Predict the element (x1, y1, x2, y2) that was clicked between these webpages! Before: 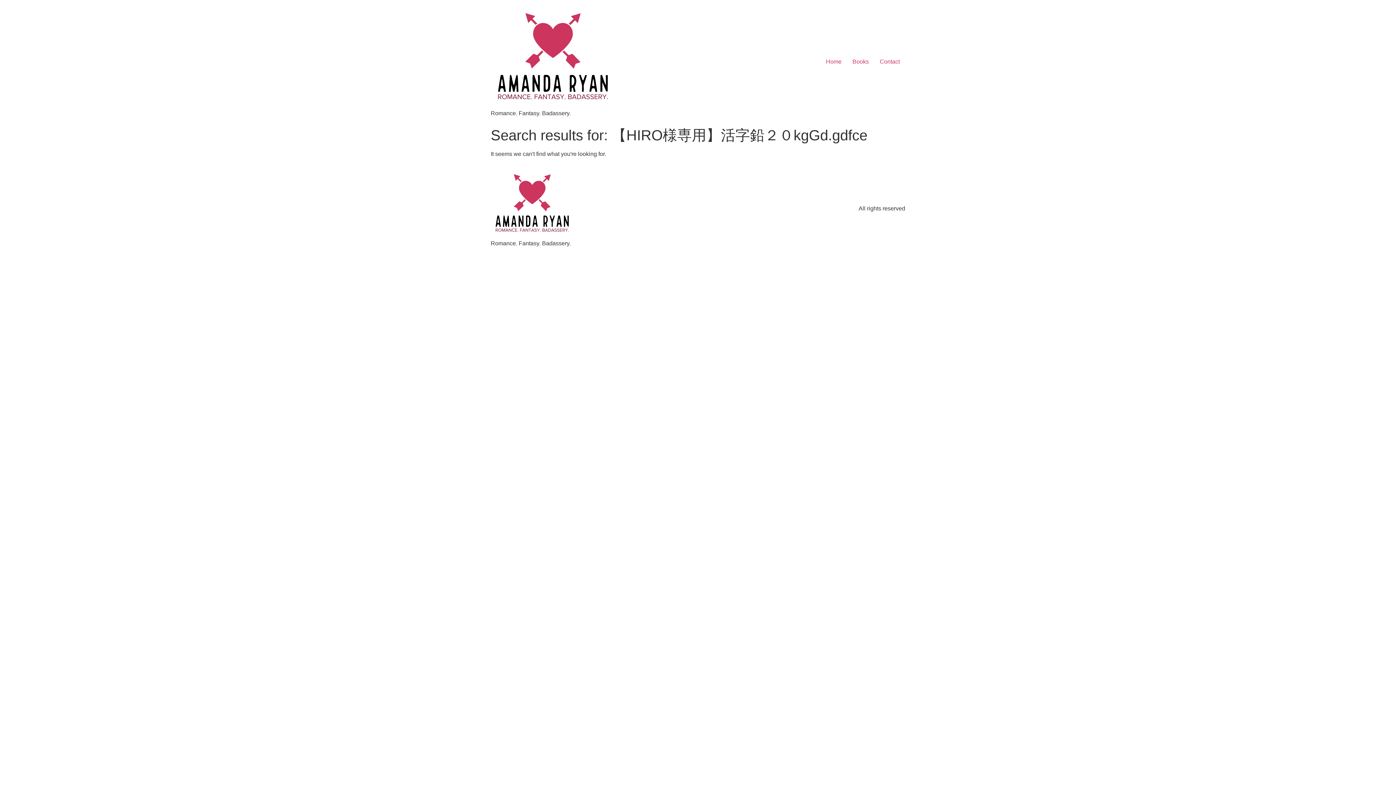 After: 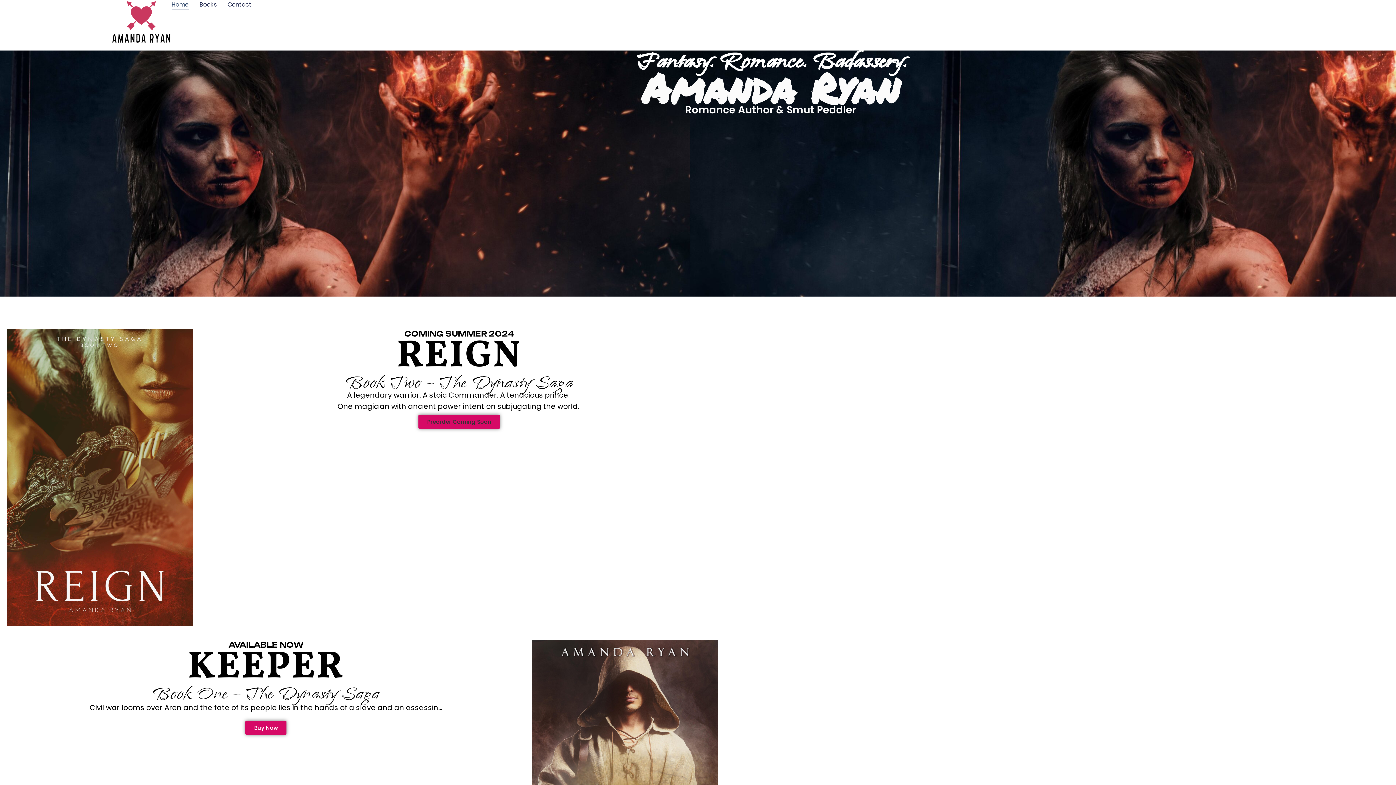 Action: bbox: (490, 5, 615, 108)